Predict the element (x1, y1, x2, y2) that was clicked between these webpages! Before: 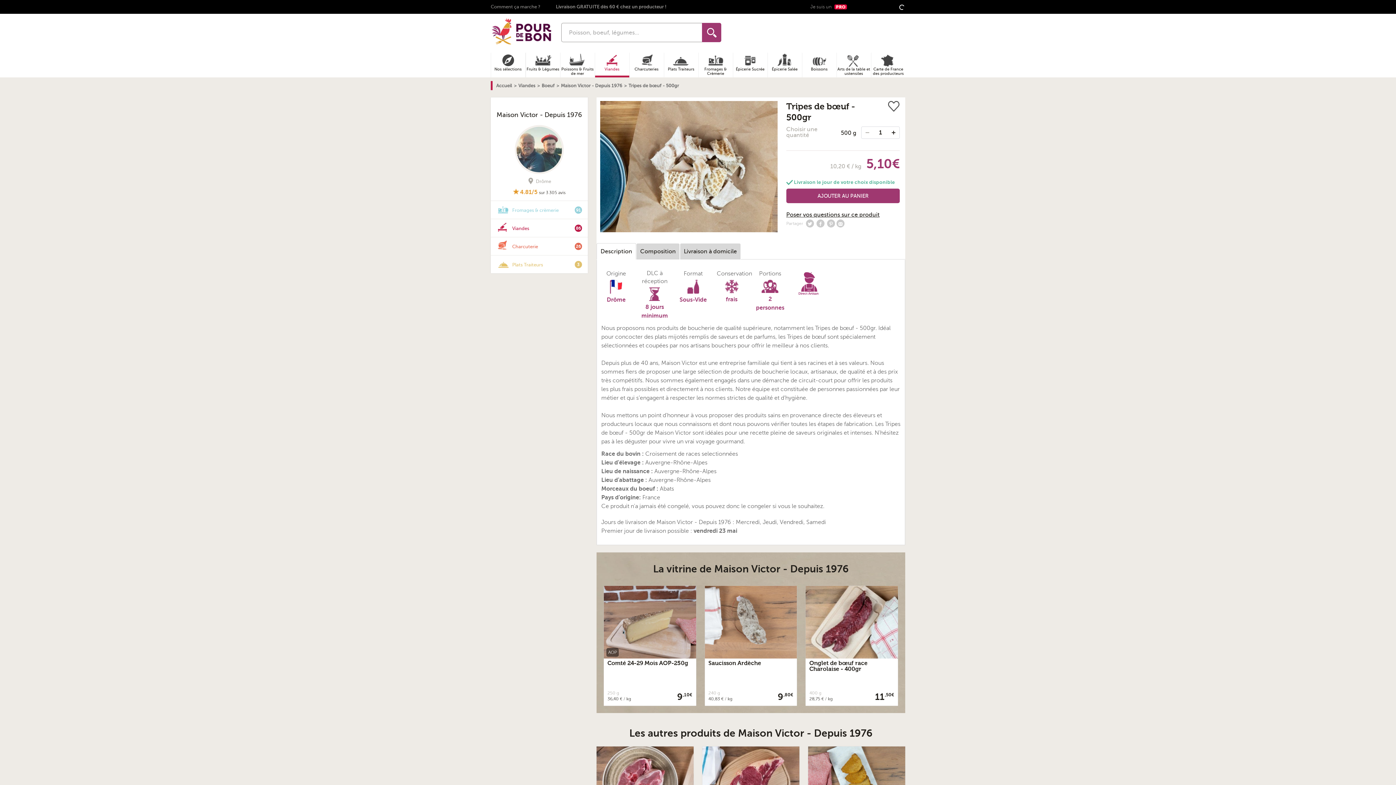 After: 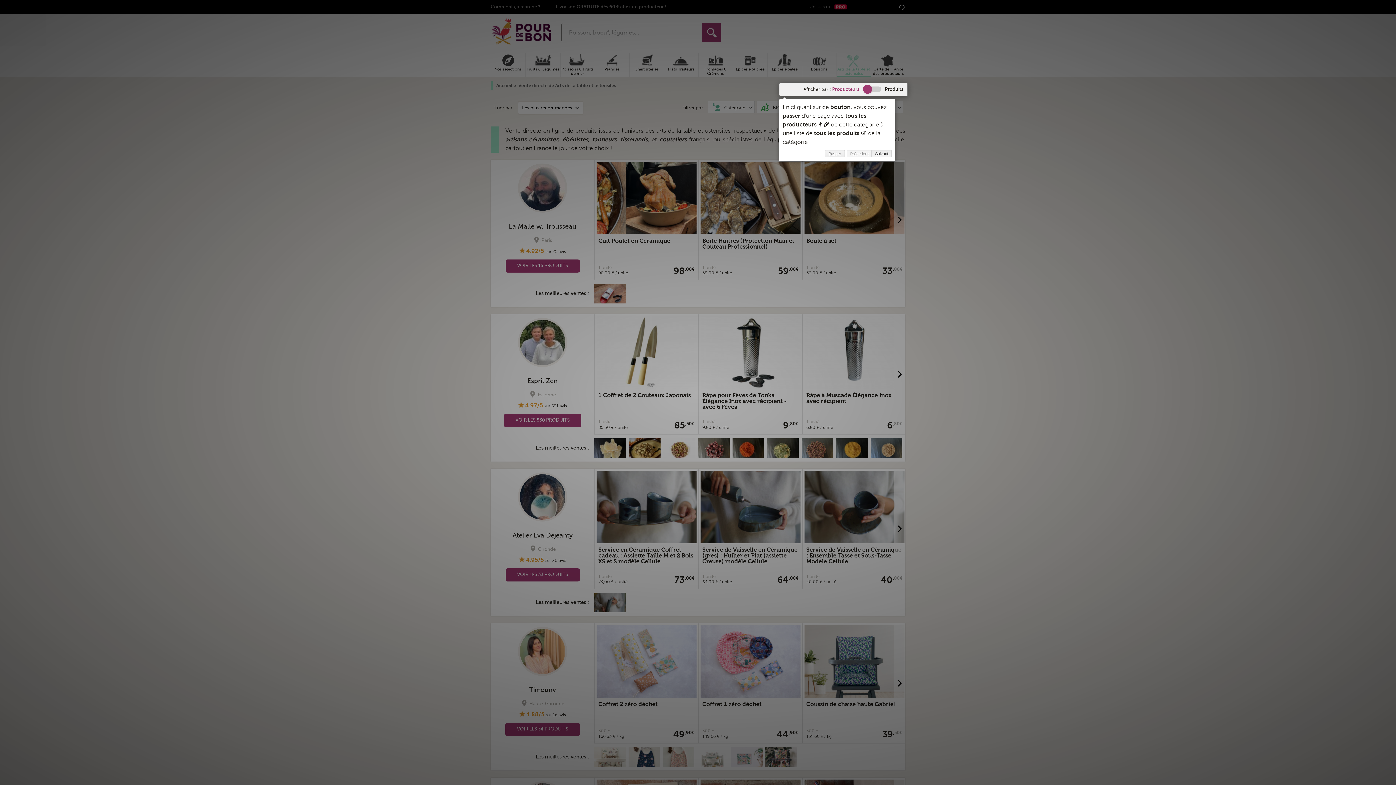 Action: label: Arts de la table et ustensiles bbox: (836, 52, 871, 77)